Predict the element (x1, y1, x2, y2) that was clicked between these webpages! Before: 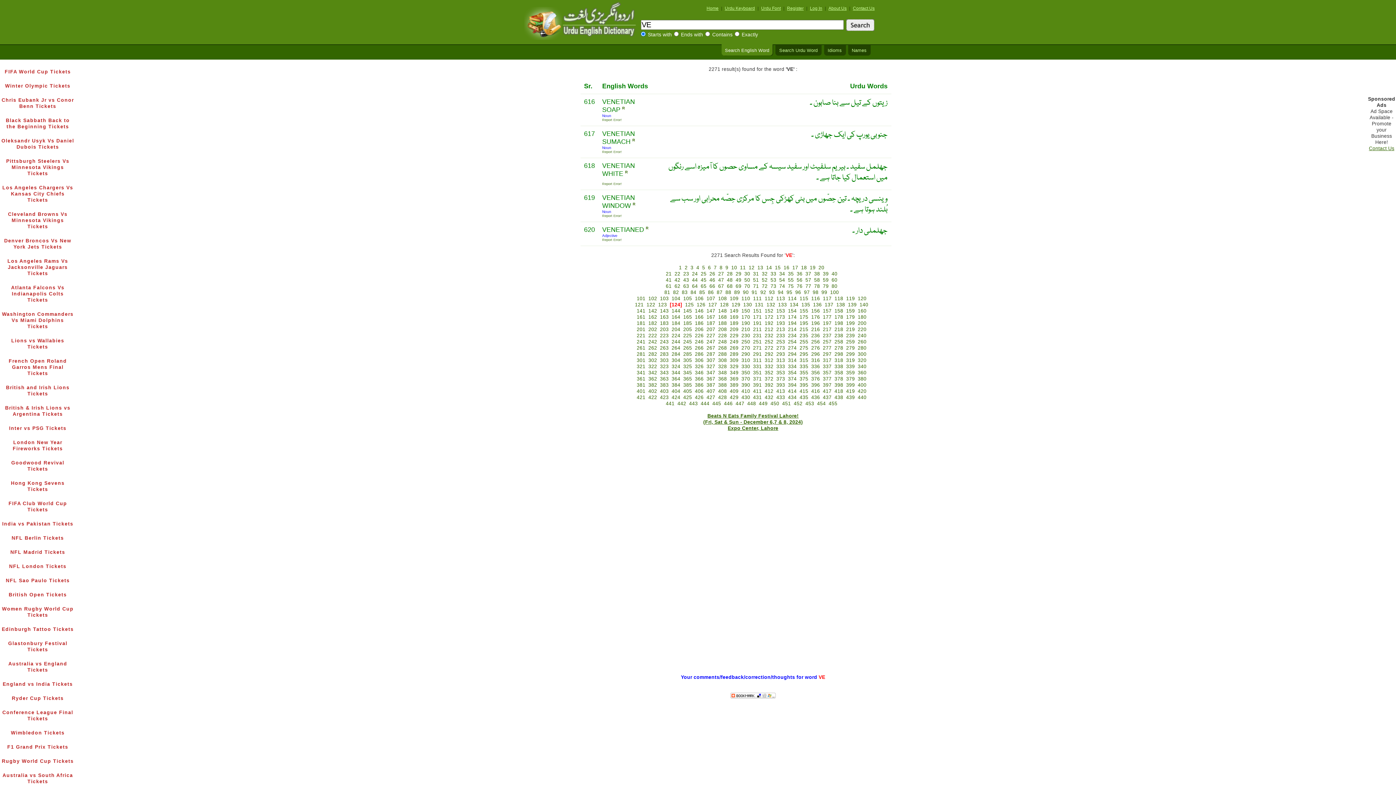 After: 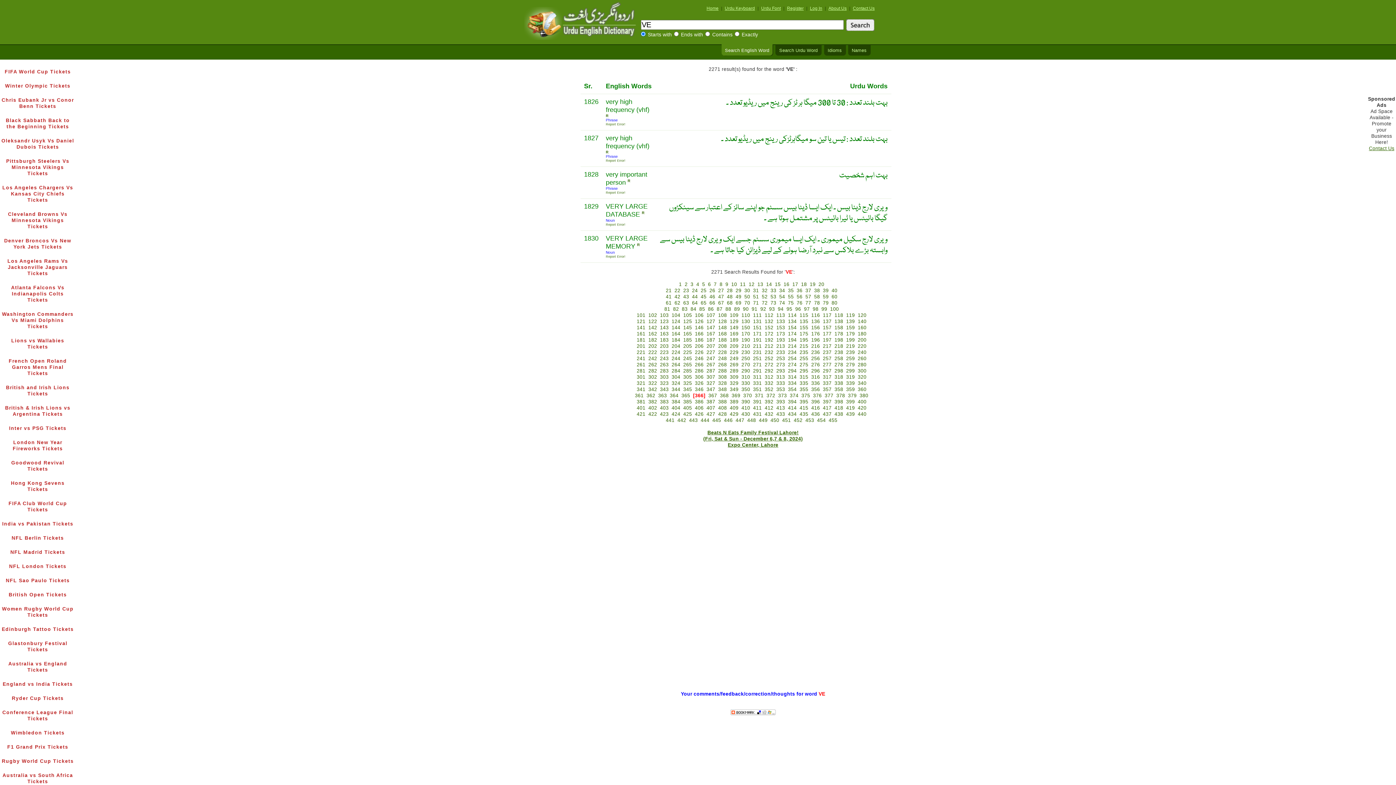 Action: label: 366 bbox: (695, 376, 703, 381)